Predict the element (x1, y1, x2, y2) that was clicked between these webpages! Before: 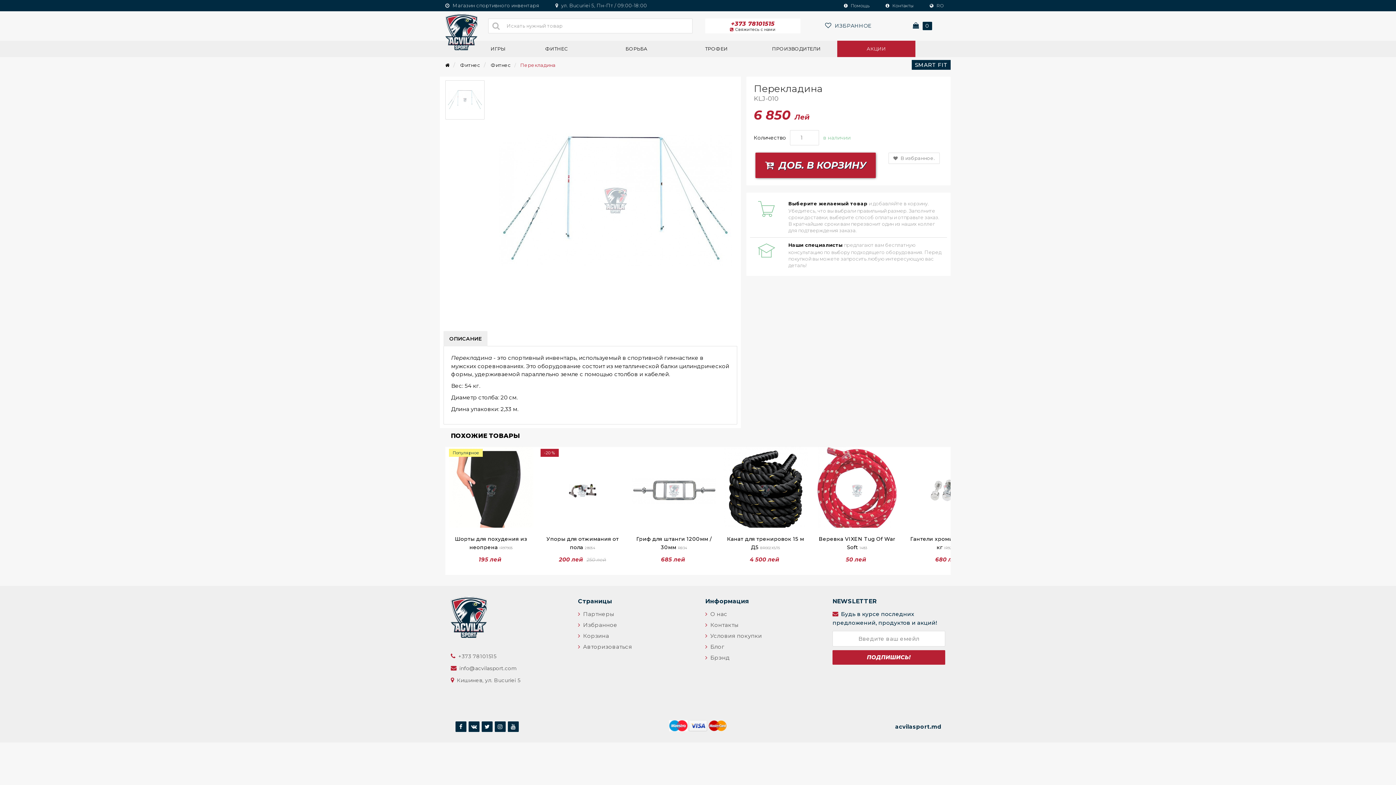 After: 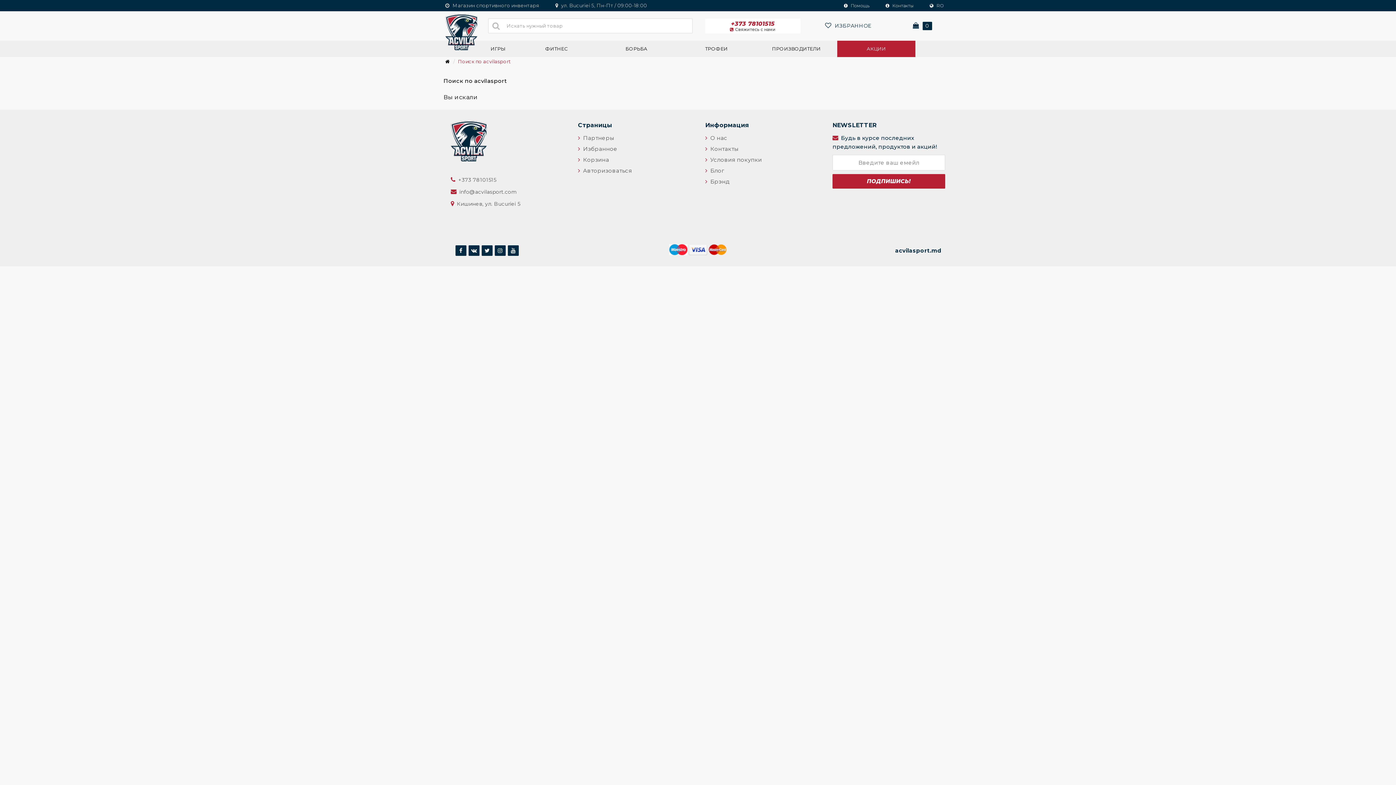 Action: bbox: (488, 18, 503, 33)